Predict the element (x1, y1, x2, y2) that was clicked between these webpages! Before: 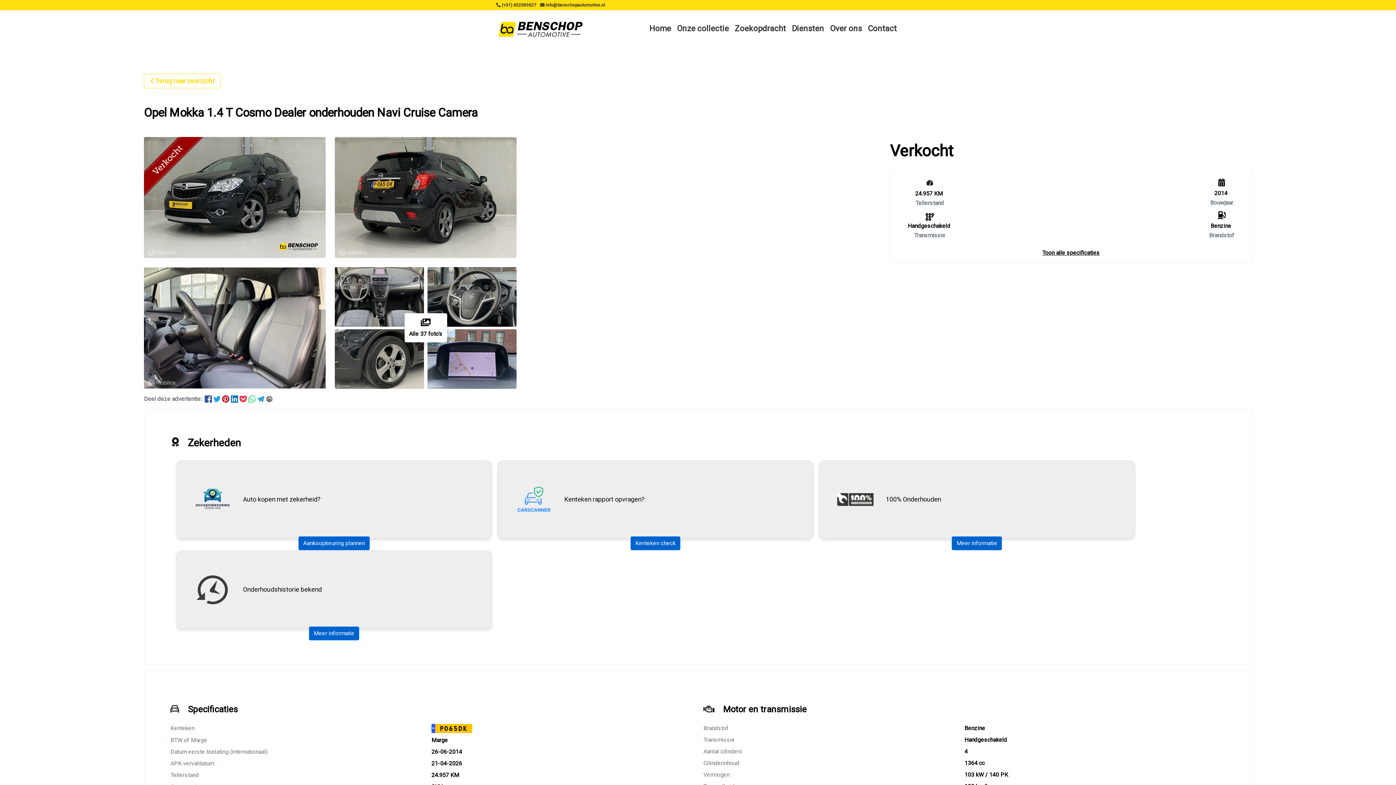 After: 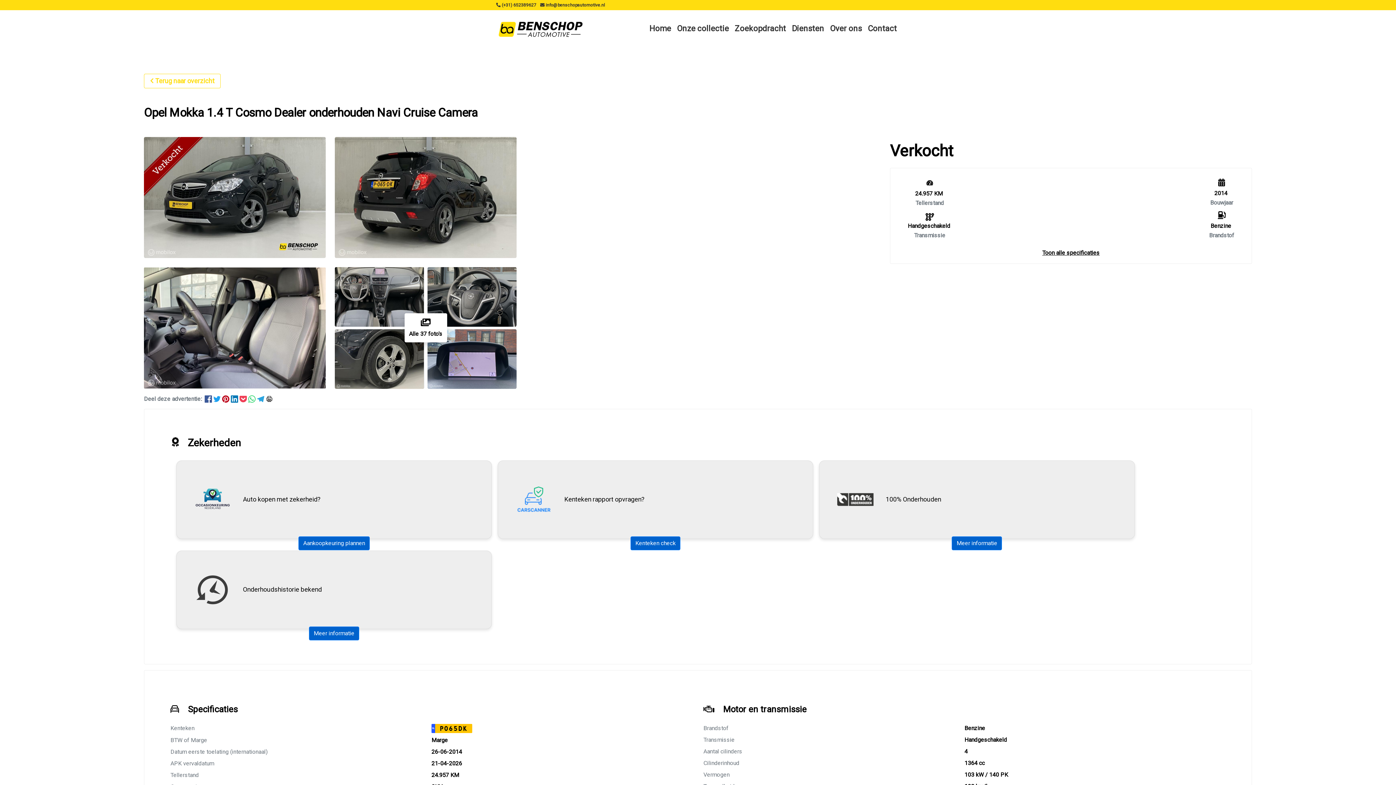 Action: bbox: (496, 2, 540, 7) label:  (+31) 652389627 